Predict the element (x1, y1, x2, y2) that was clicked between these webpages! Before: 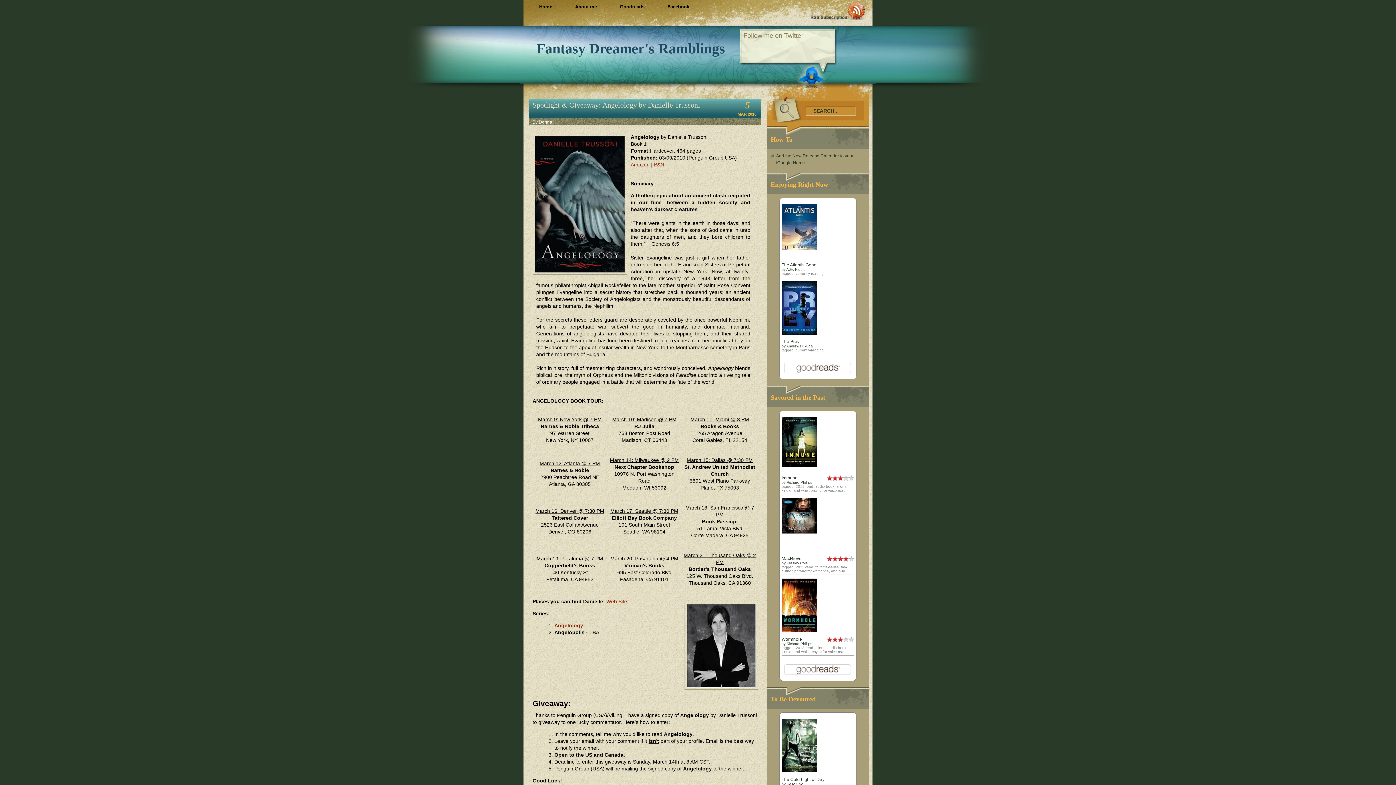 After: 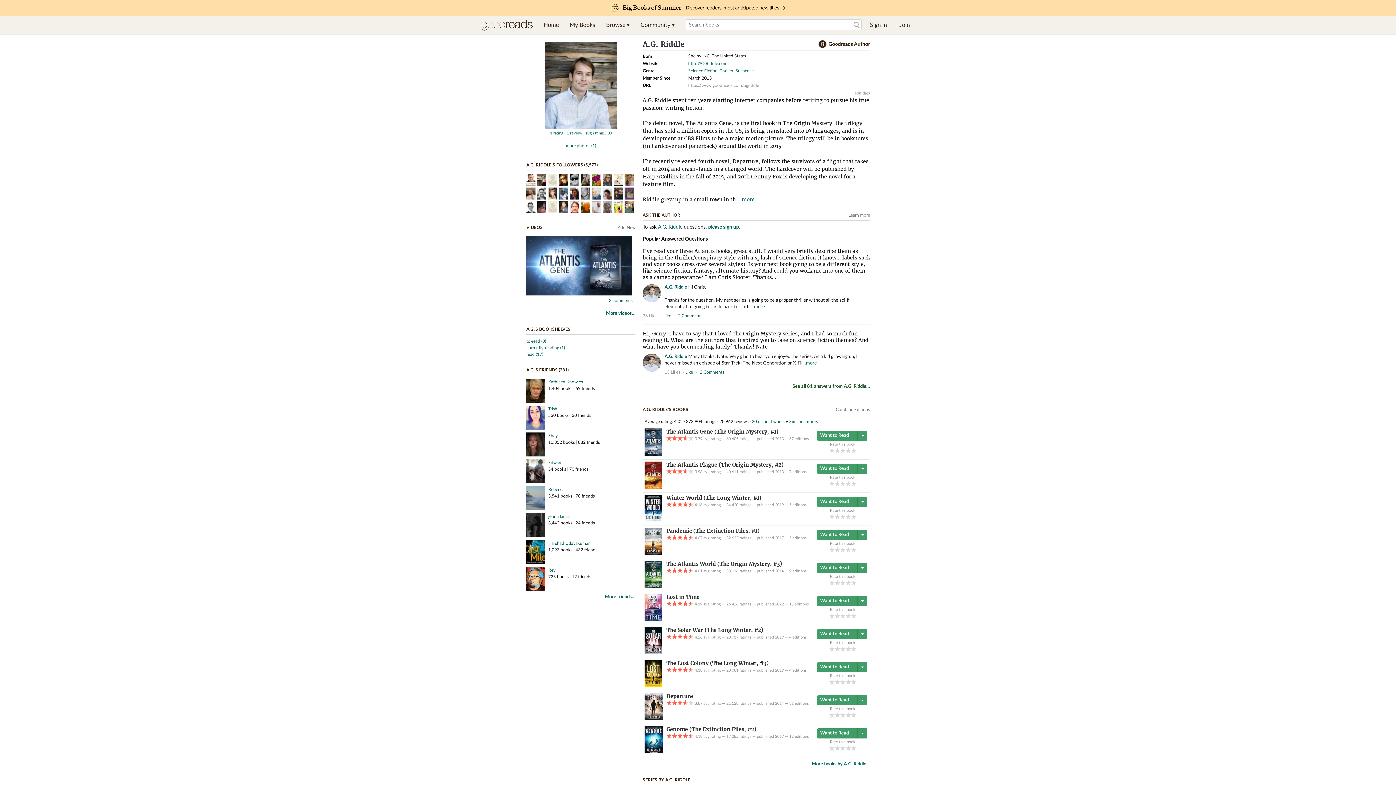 Action: bbox: (786, 267, 805, 271) label: A.G. Riddle